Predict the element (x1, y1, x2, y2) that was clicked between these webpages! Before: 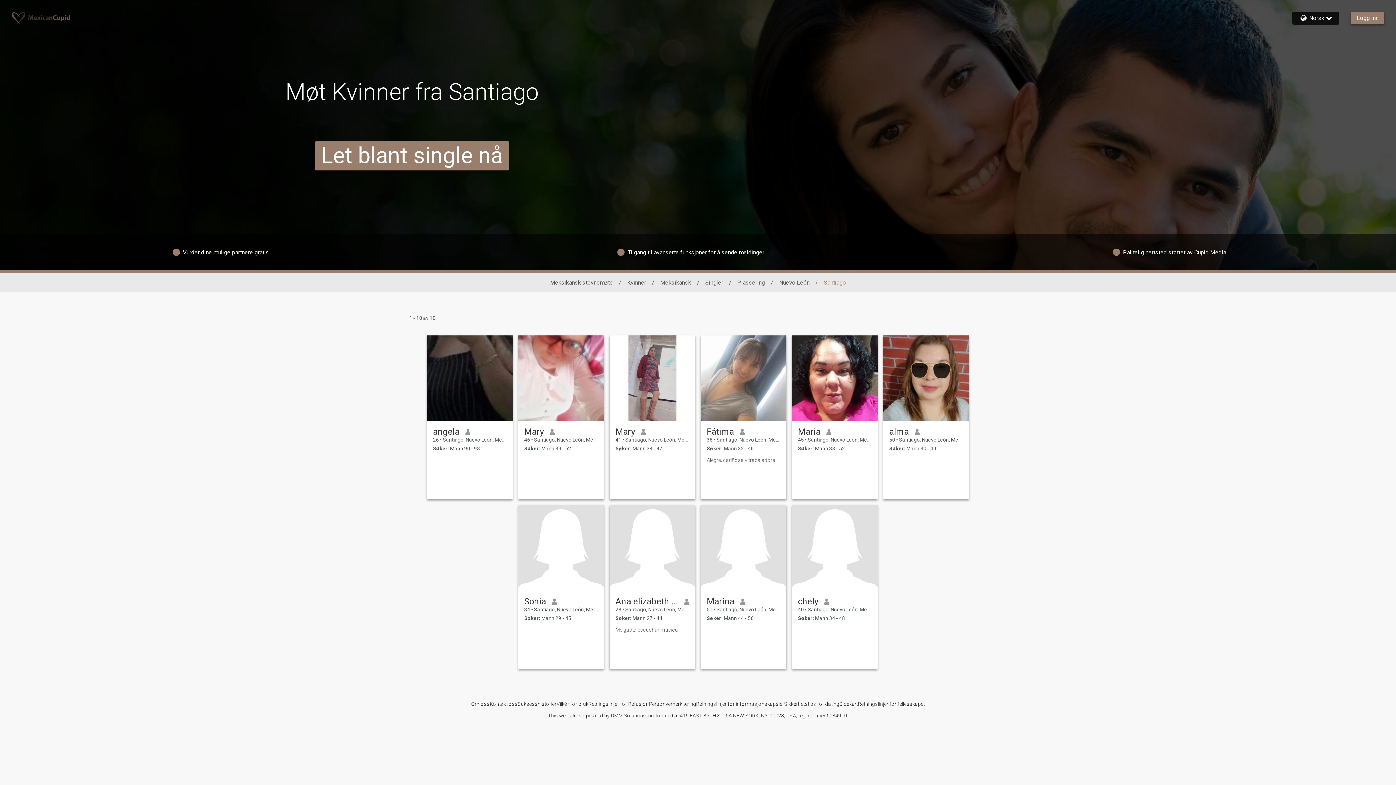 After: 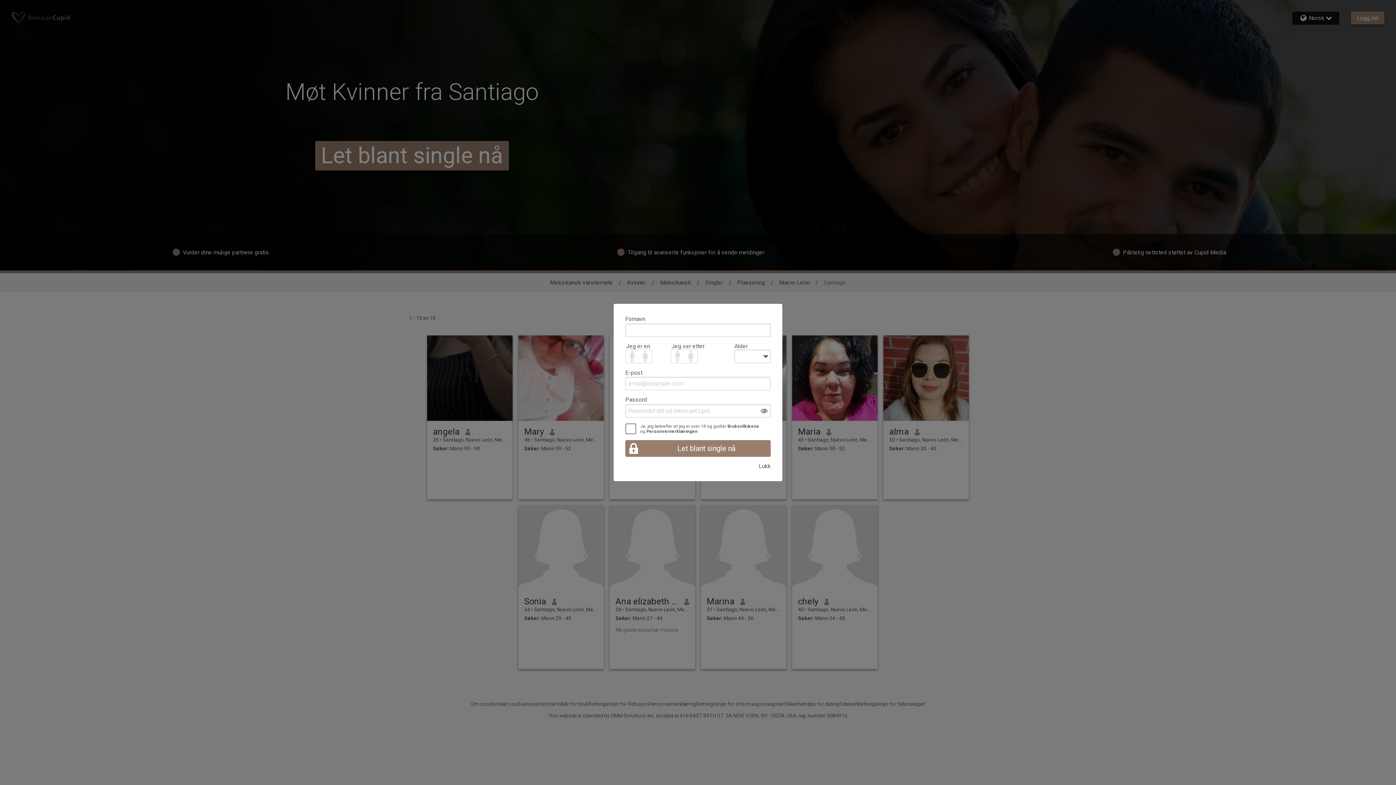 Action: bbox: (609, 335, 695, 421)